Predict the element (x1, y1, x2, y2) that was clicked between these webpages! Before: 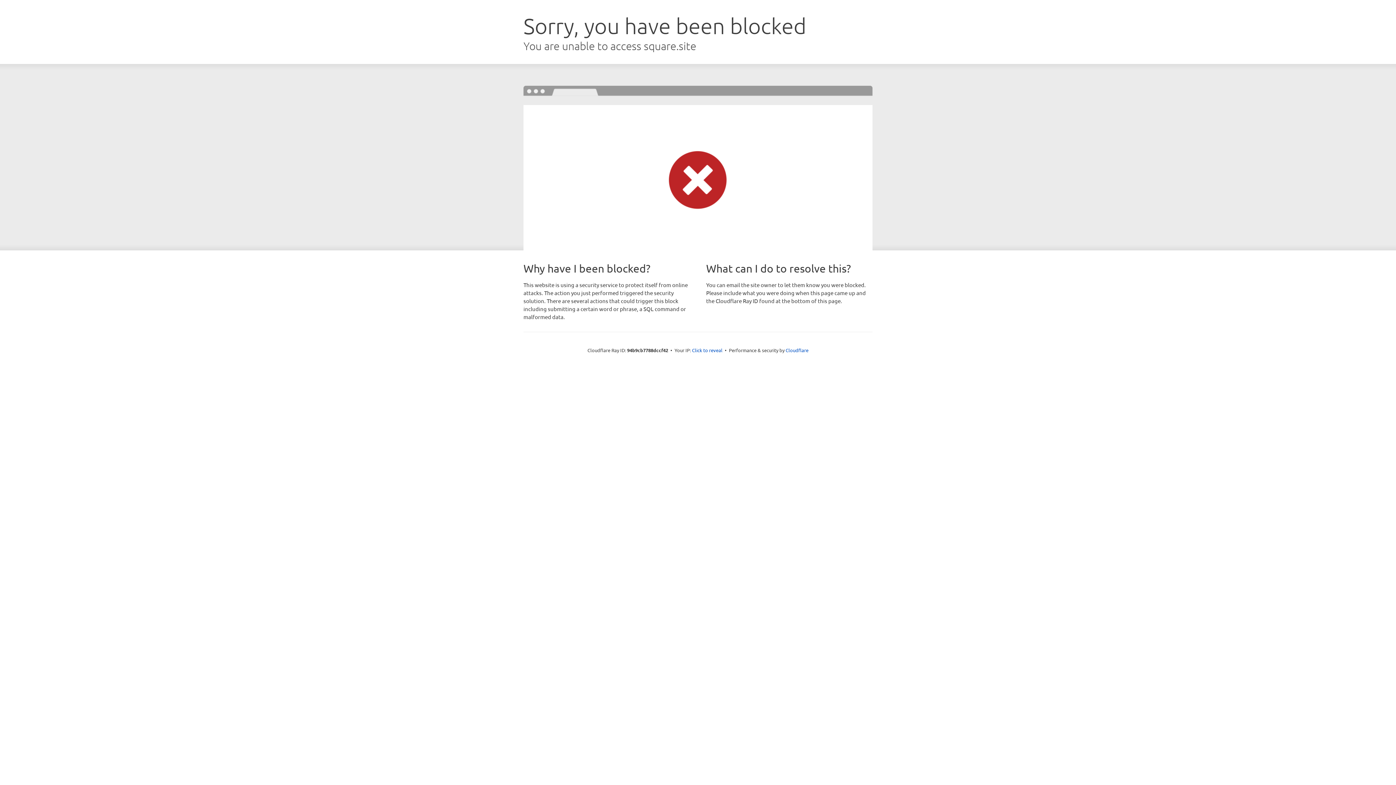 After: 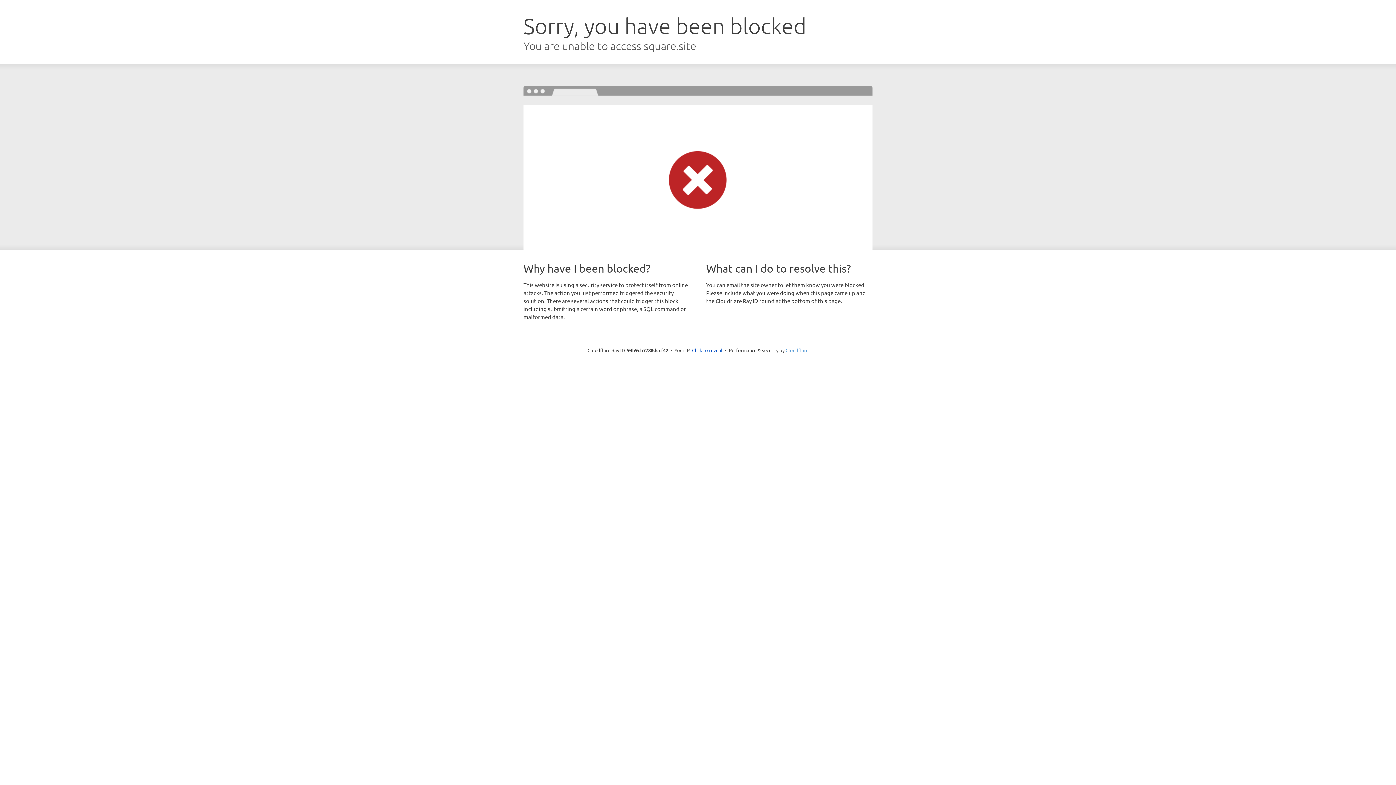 Action: label: Cloudflare bbox: (785, 347, 808, 353)